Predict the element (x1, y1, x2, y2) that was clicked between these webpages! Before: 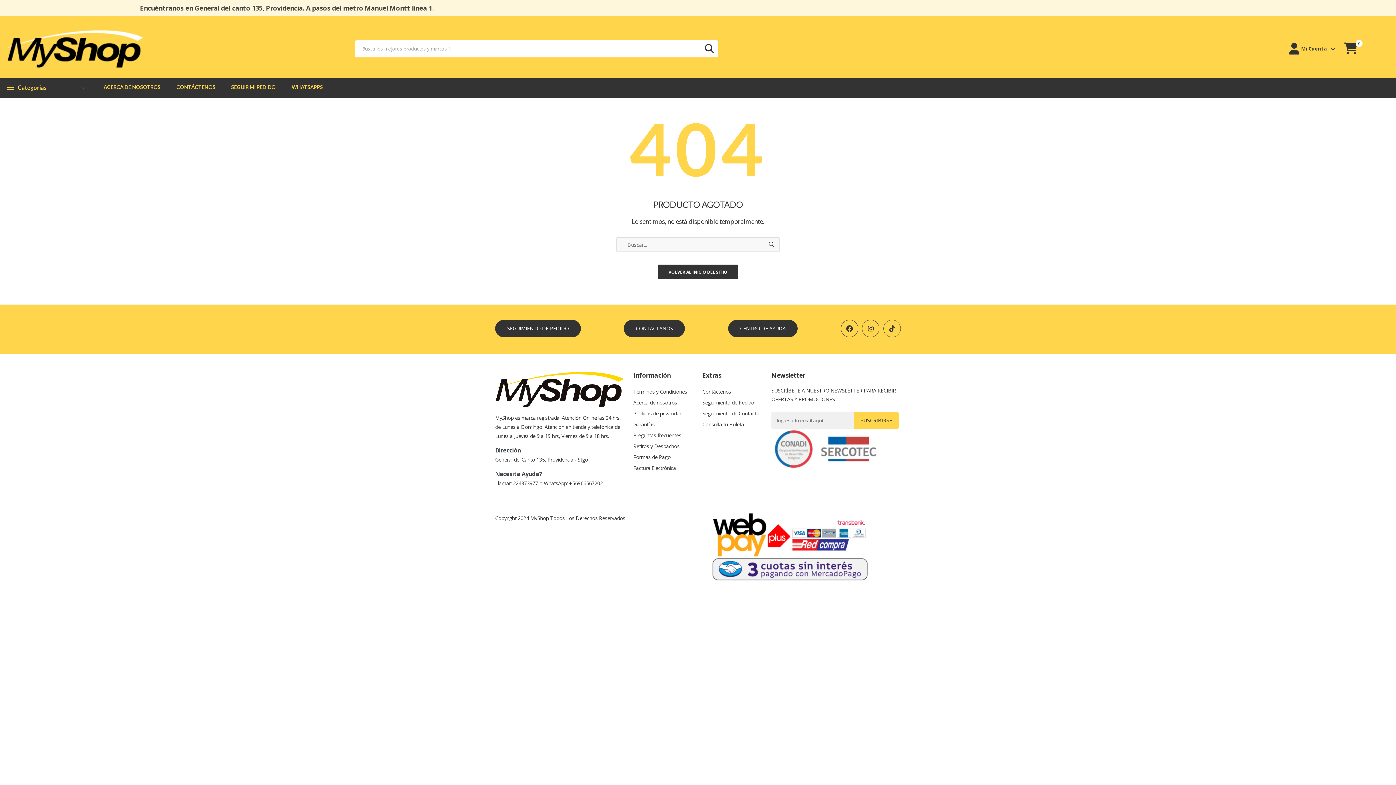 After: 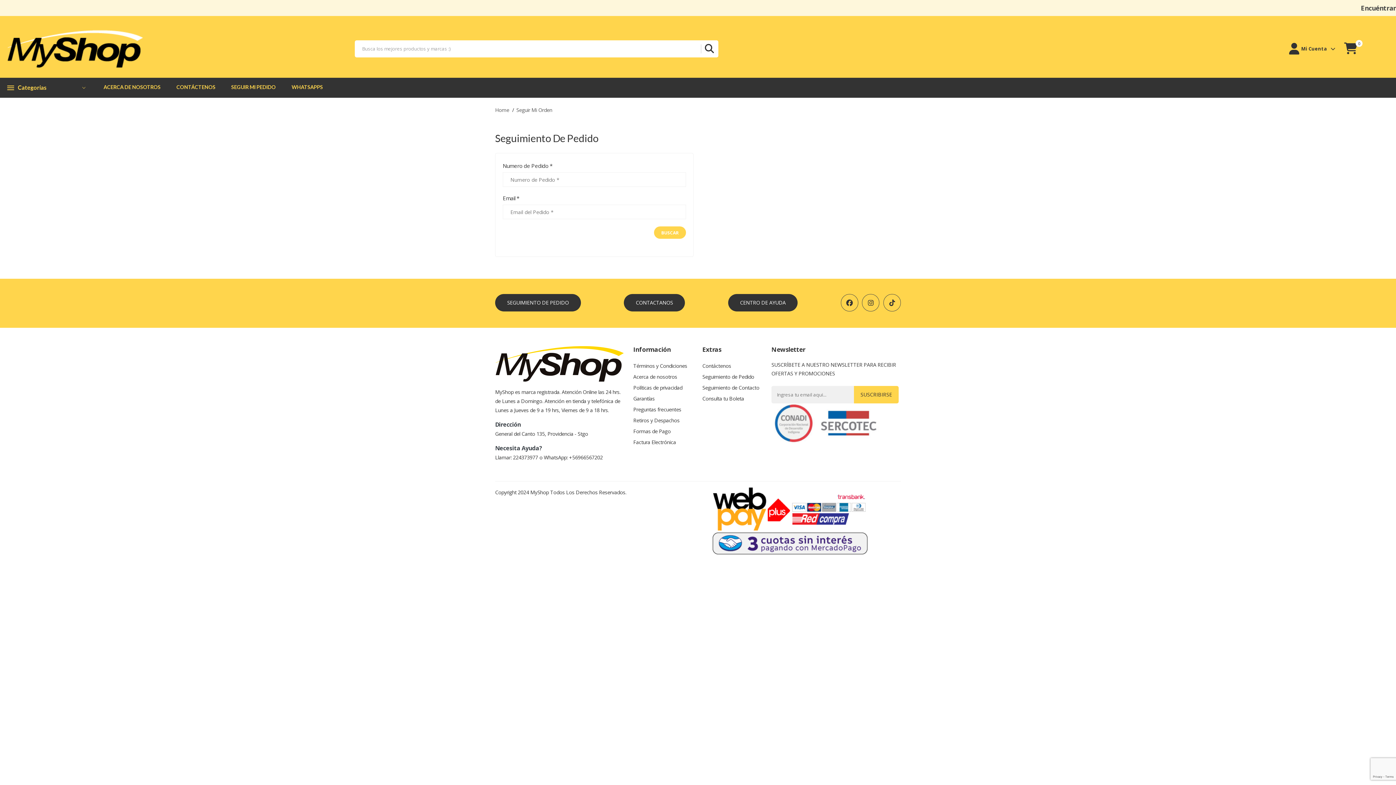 Action: label: SEGUIR MI PEDIDO bbox: (224, 77, 283, 96)